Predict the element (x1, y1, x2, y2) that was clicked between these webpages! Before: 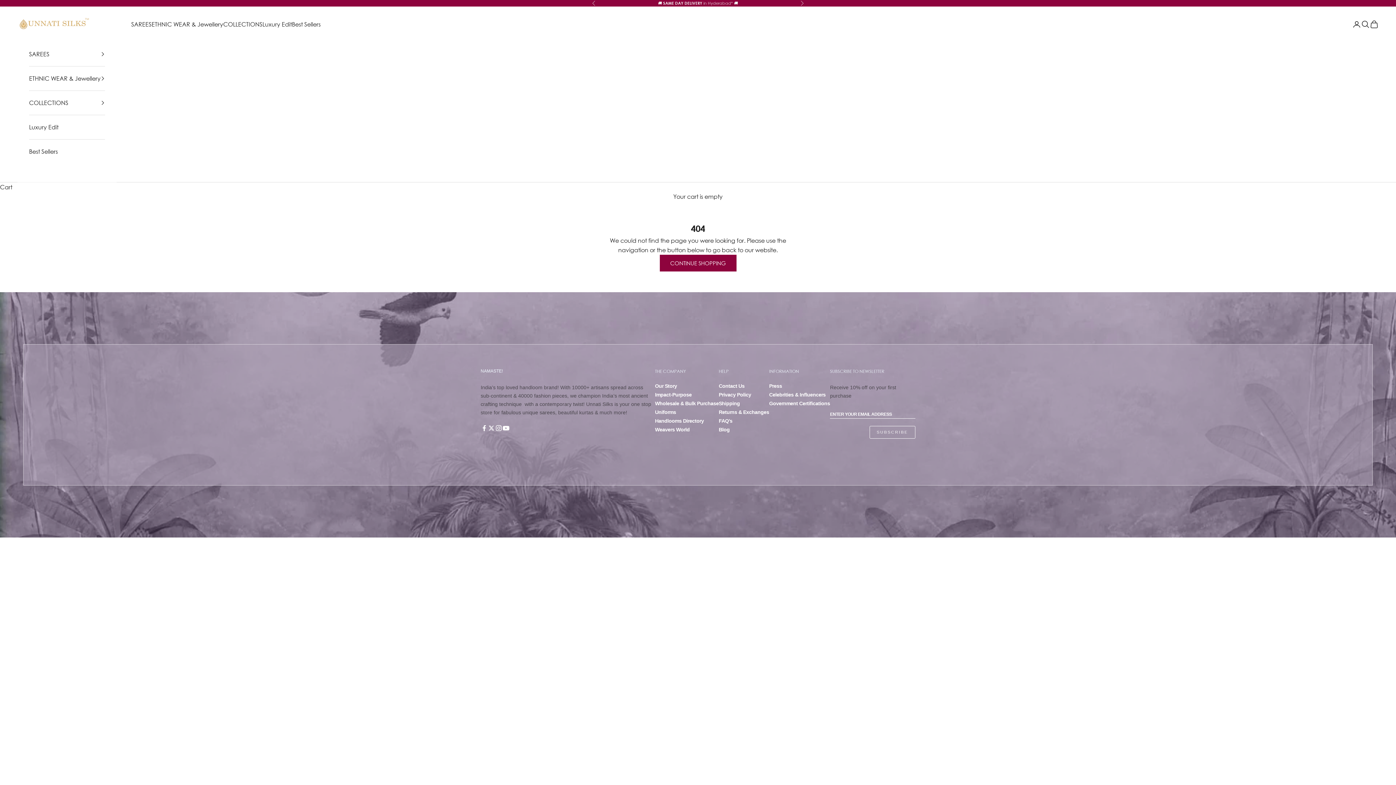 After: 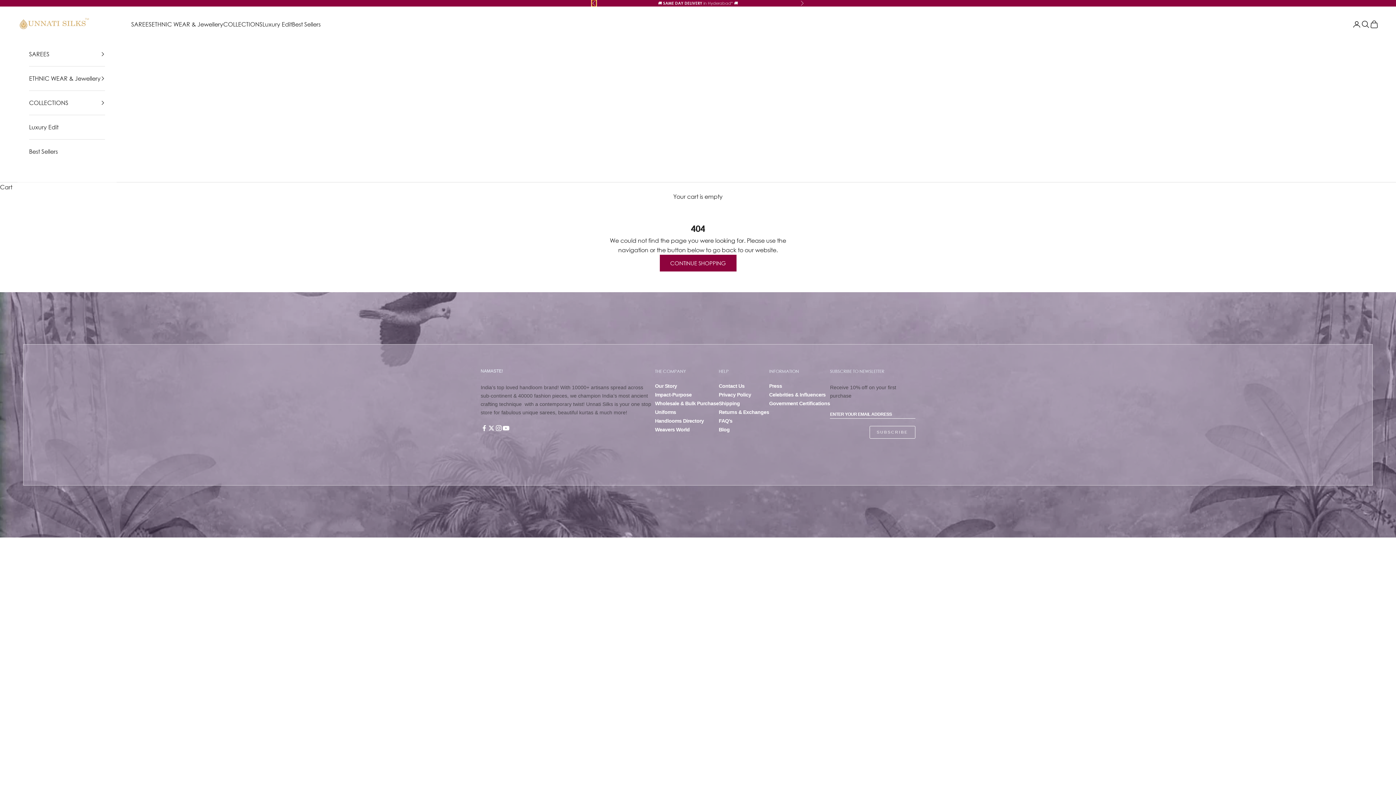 Action: bbox: (592, 0, 596, 6) label: Previous